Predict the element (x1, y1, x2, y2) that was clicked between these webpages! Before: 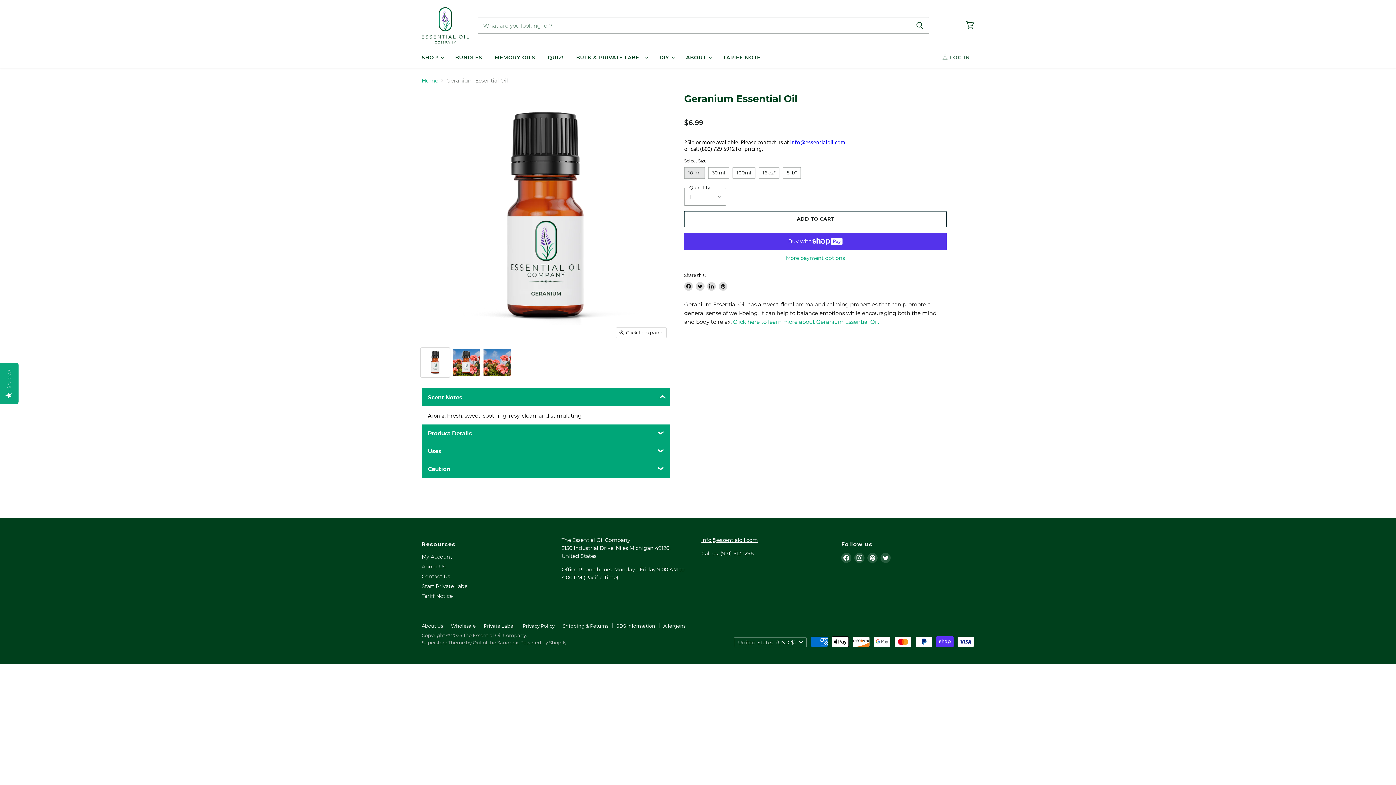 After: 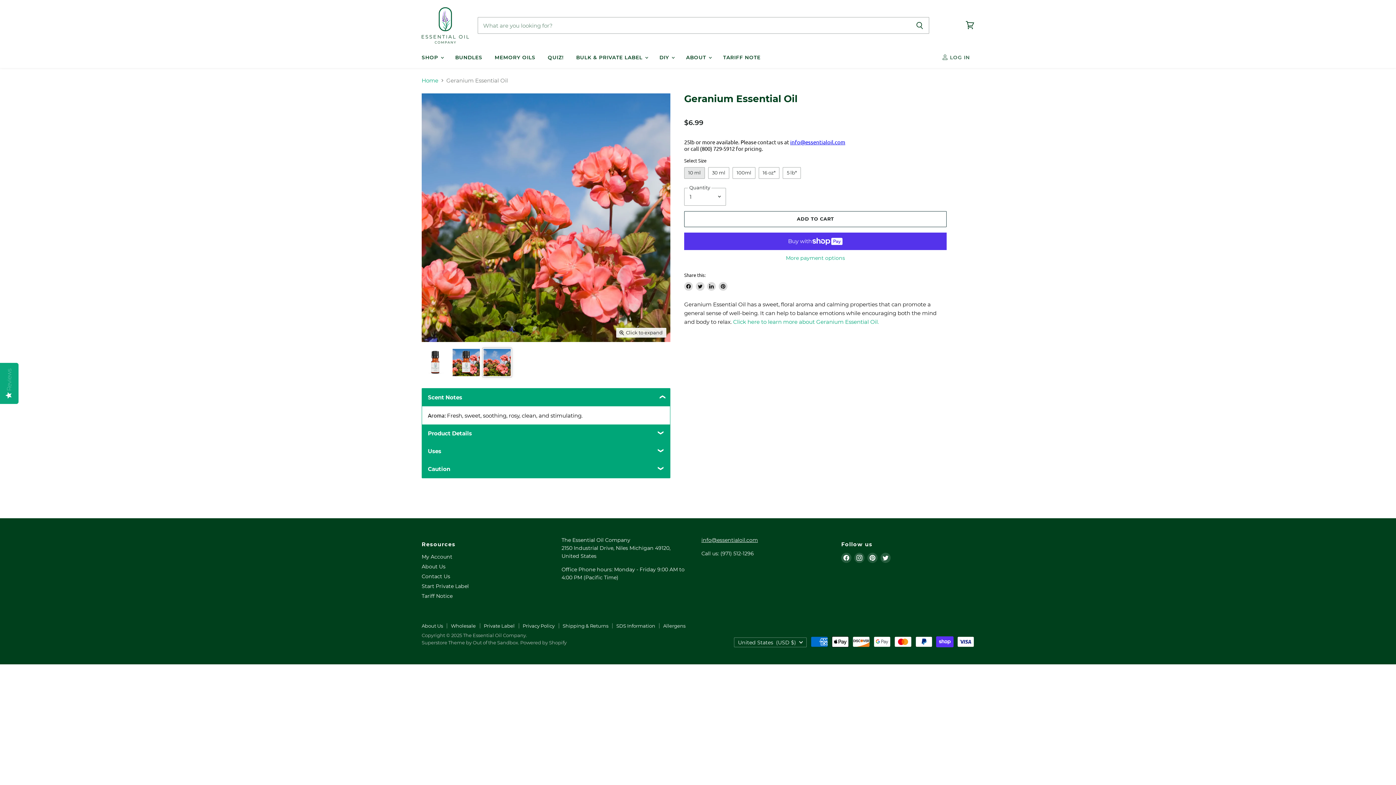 Action: label: Geranium Essential Oil thumbnail bbox: (482, 348, 511, 377)